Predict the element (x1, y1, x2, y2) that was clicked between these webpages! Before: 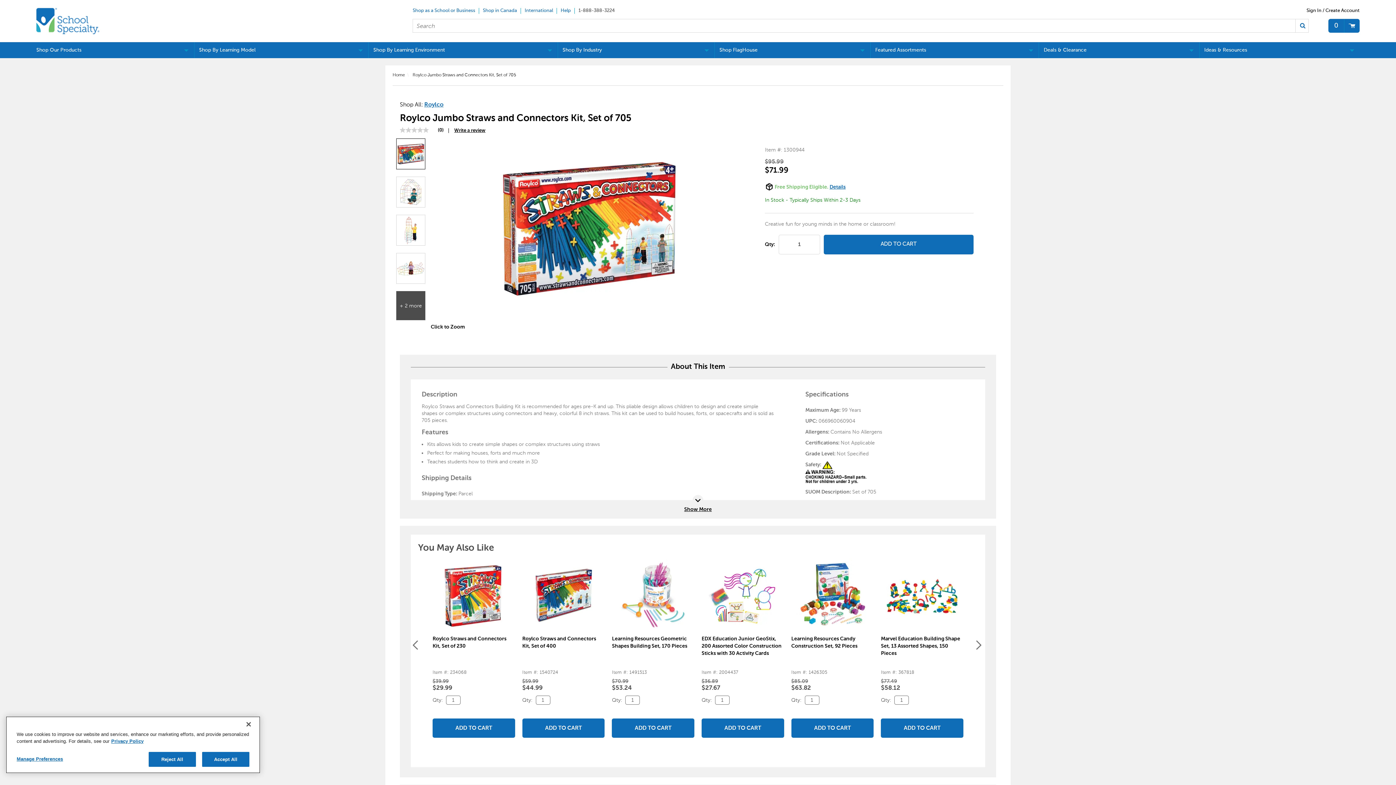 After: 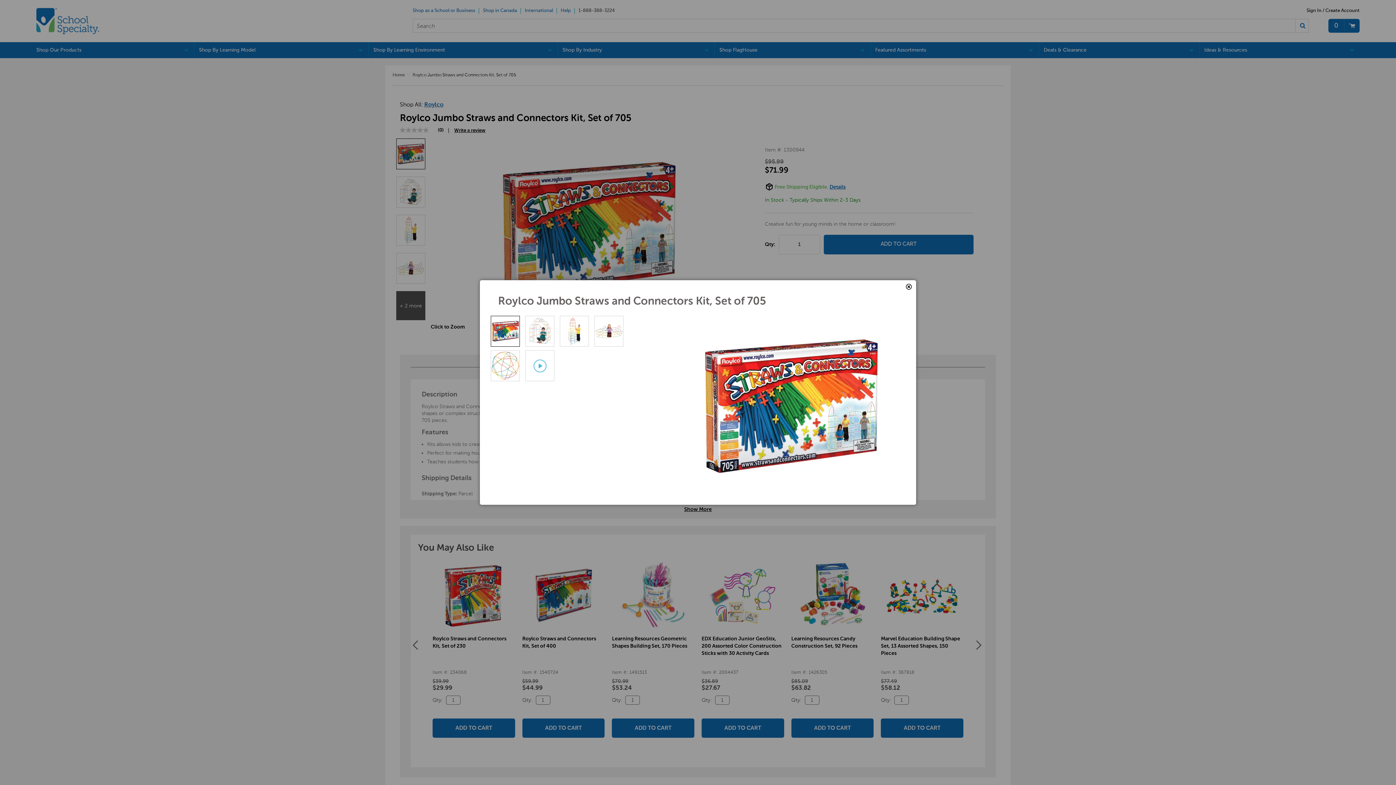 Action: label: Click to Zoom bbox: (430, 324, 465, 330)